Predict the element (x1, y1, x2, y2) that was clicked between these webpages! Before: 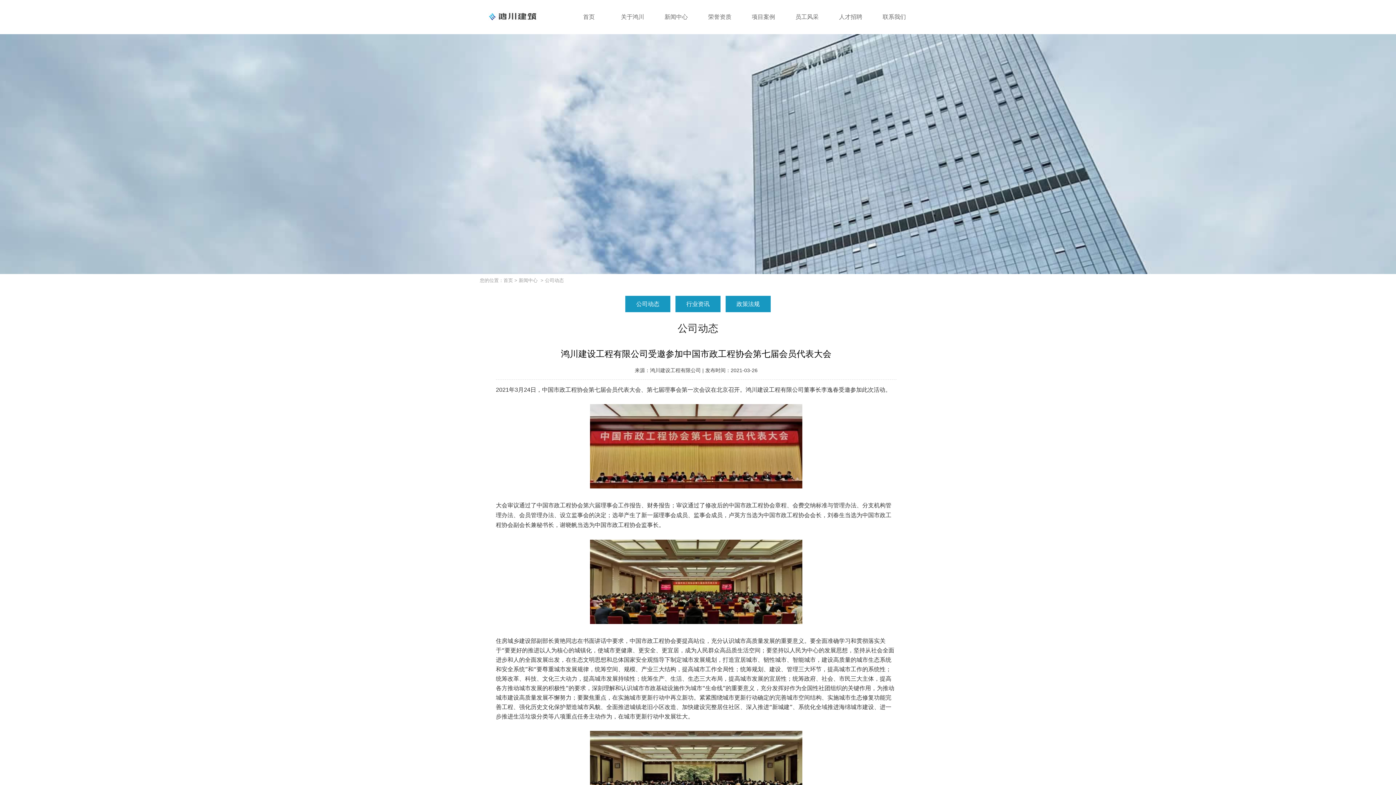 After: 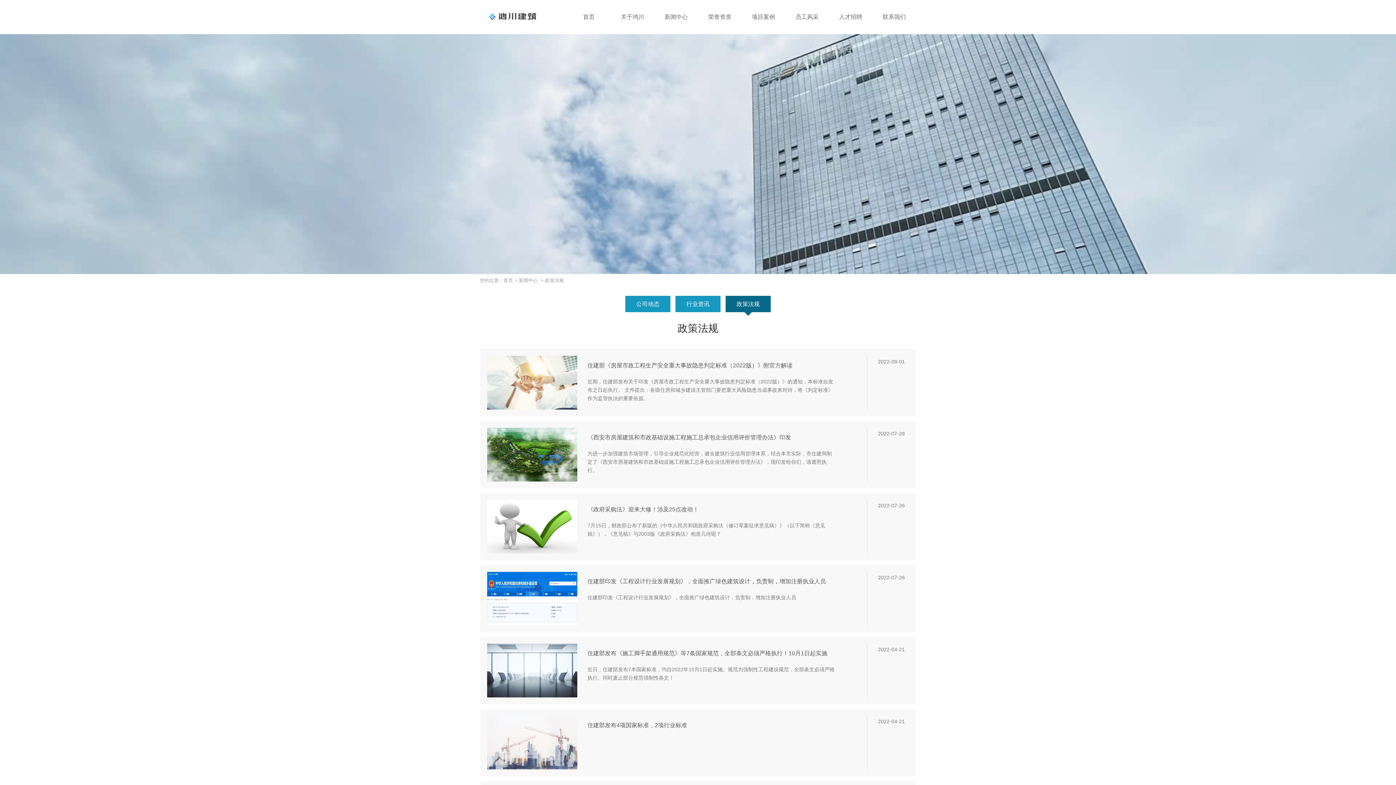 Action: bbox: (725, 296, 770, 312) label: 政策法规